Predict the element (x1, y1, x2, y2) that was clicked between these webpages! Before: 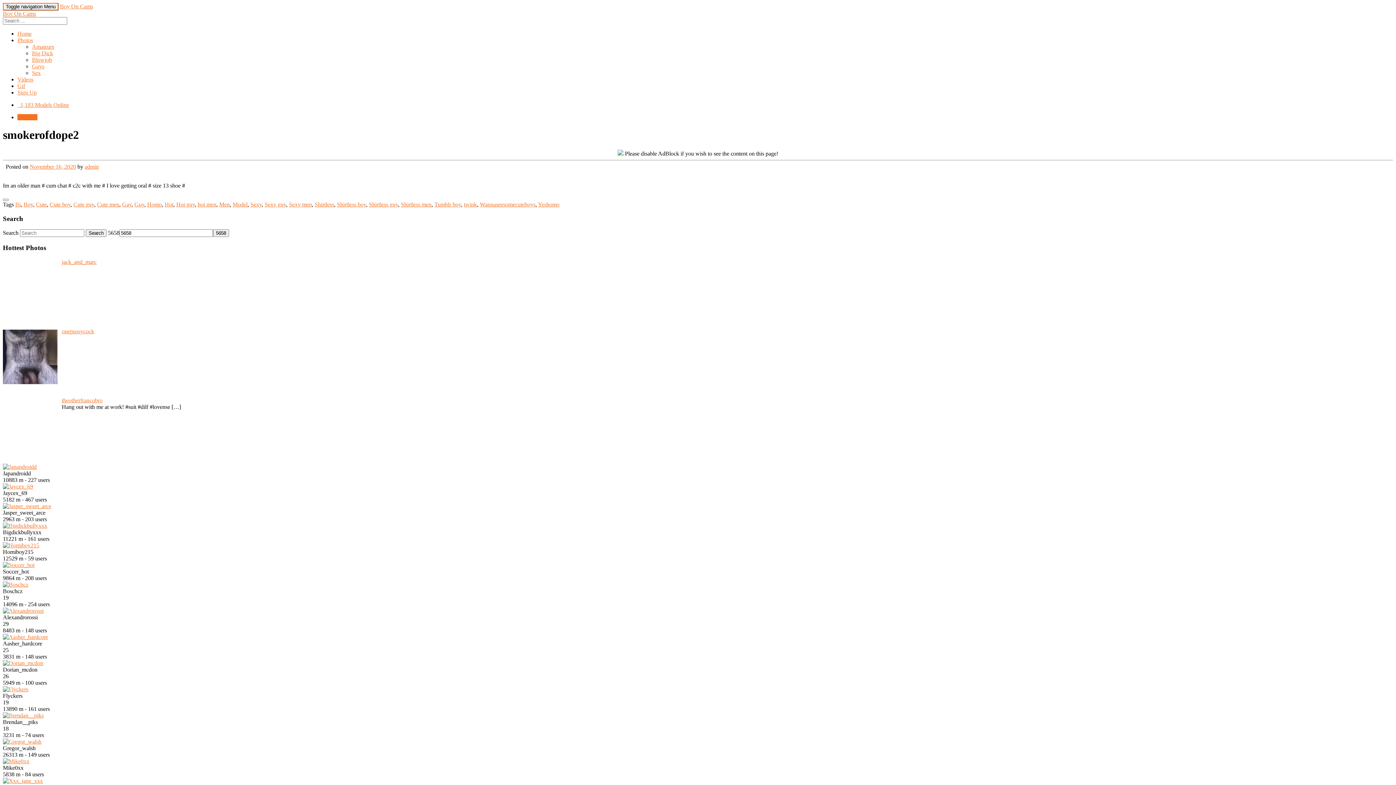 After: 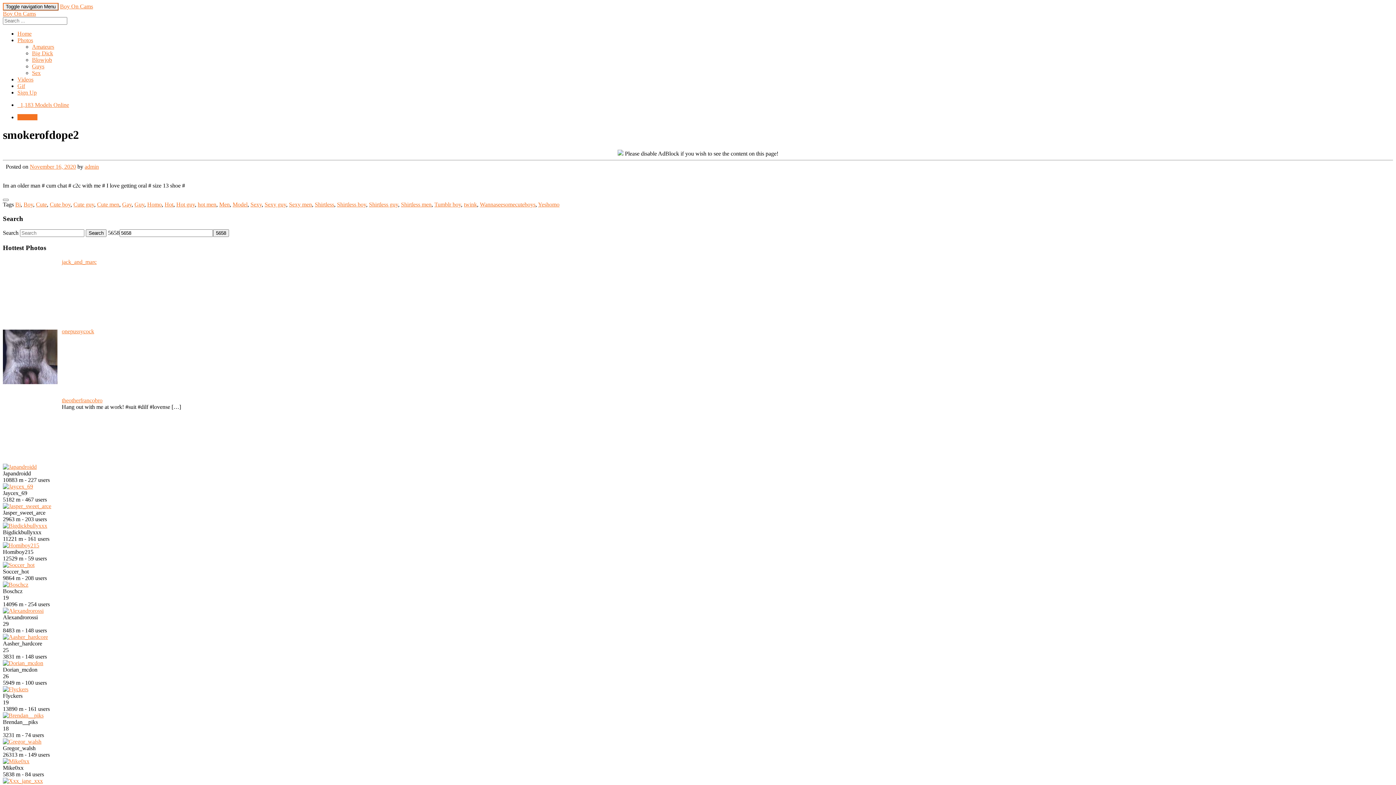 Action: bbox: (2, 758, 29, 764)